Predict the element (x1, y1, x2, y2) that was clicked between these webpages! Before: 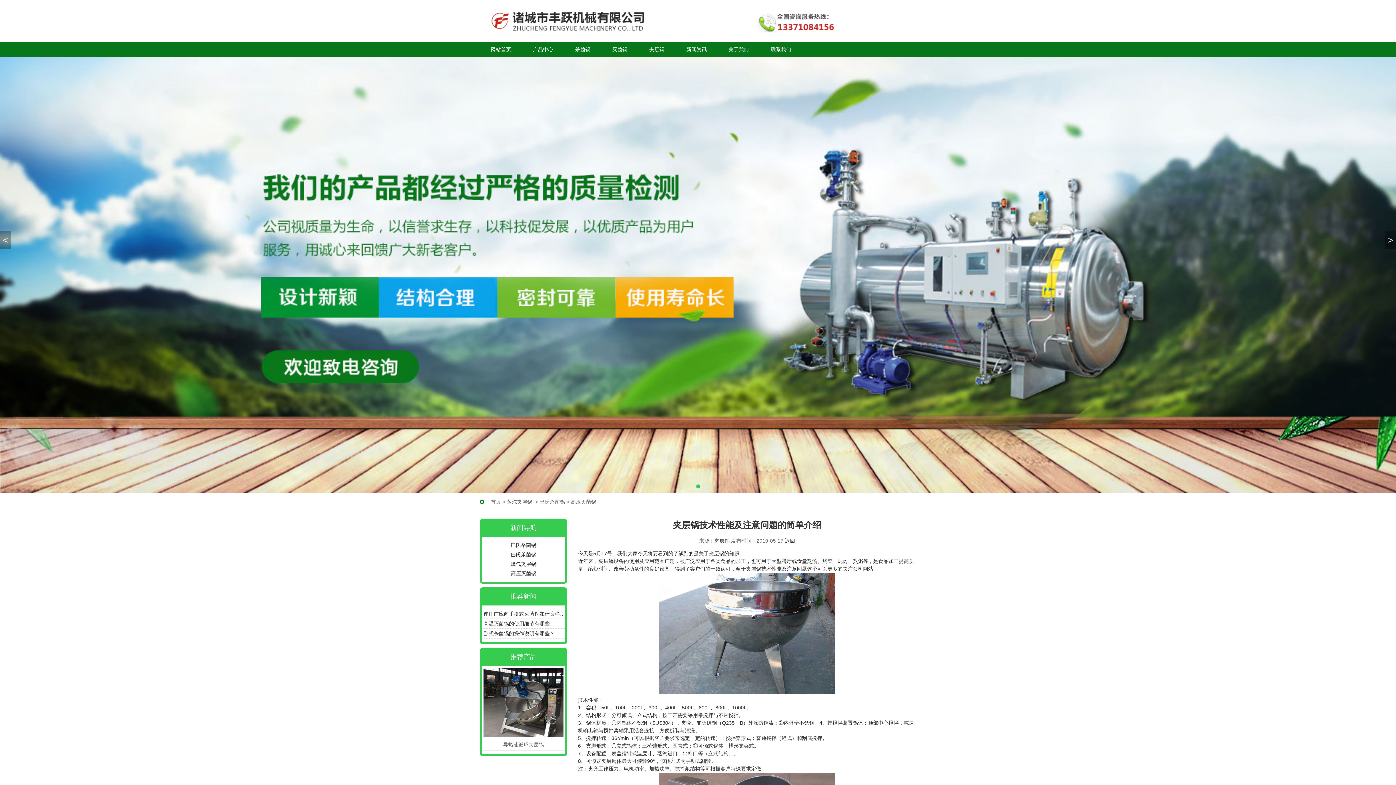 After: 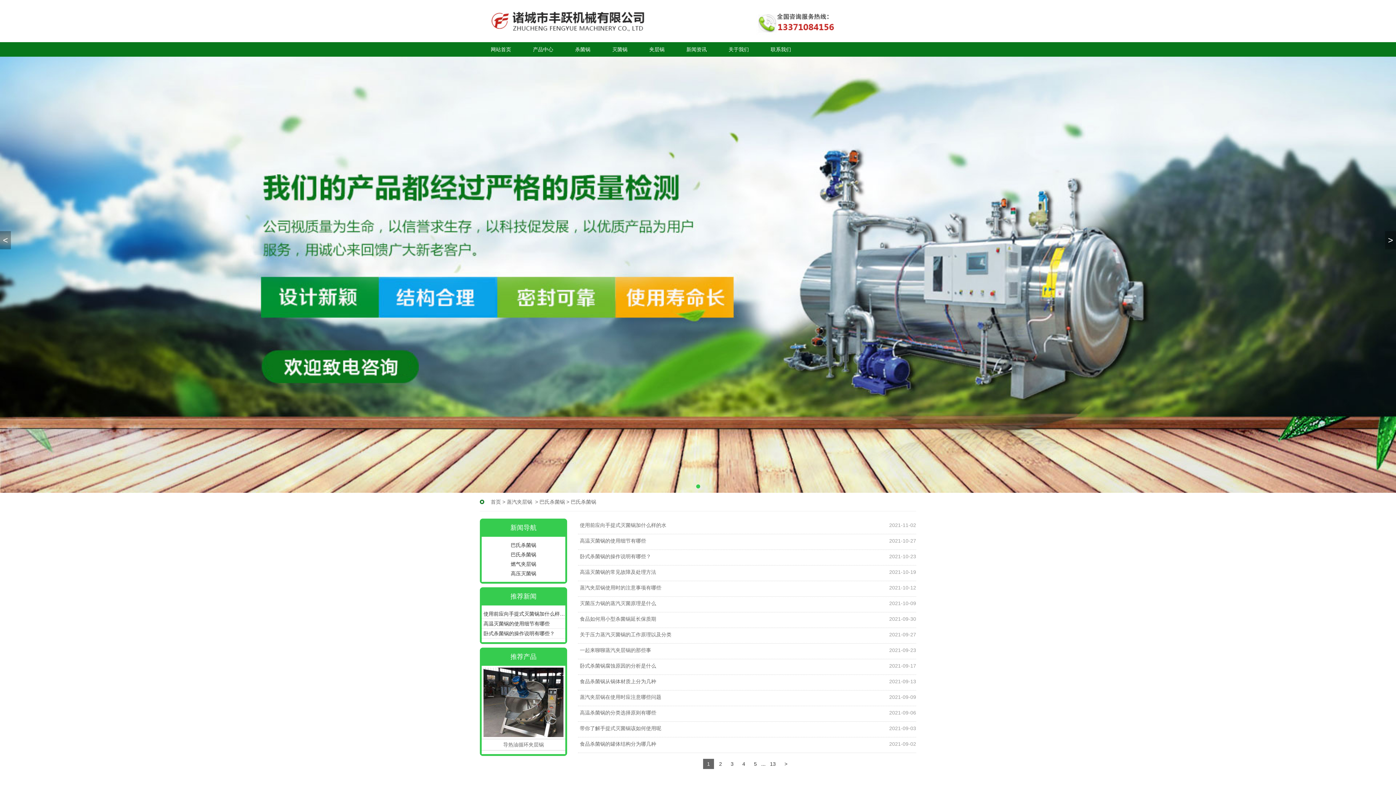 Action: label: 巴氏杀菌锅 bbox: (481, 550, 565, 559)